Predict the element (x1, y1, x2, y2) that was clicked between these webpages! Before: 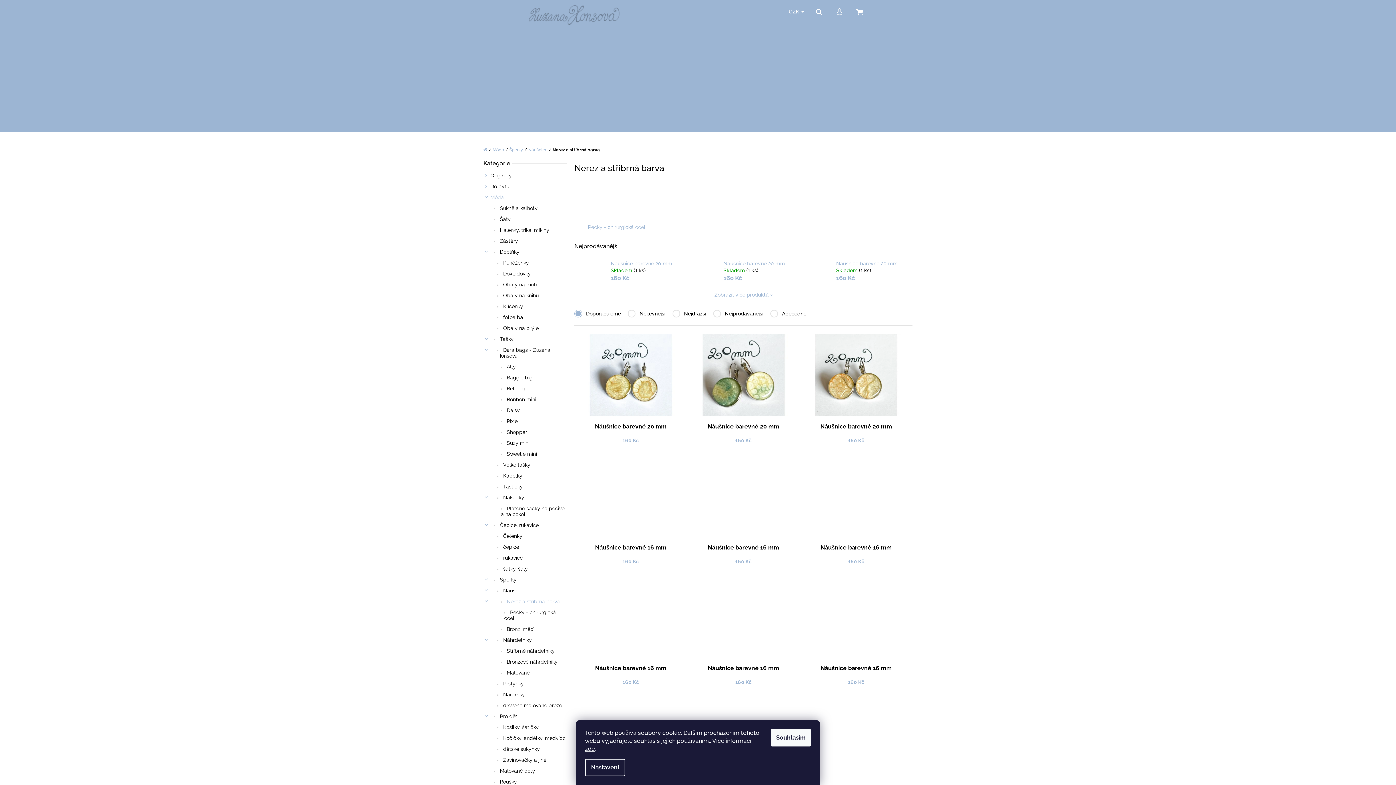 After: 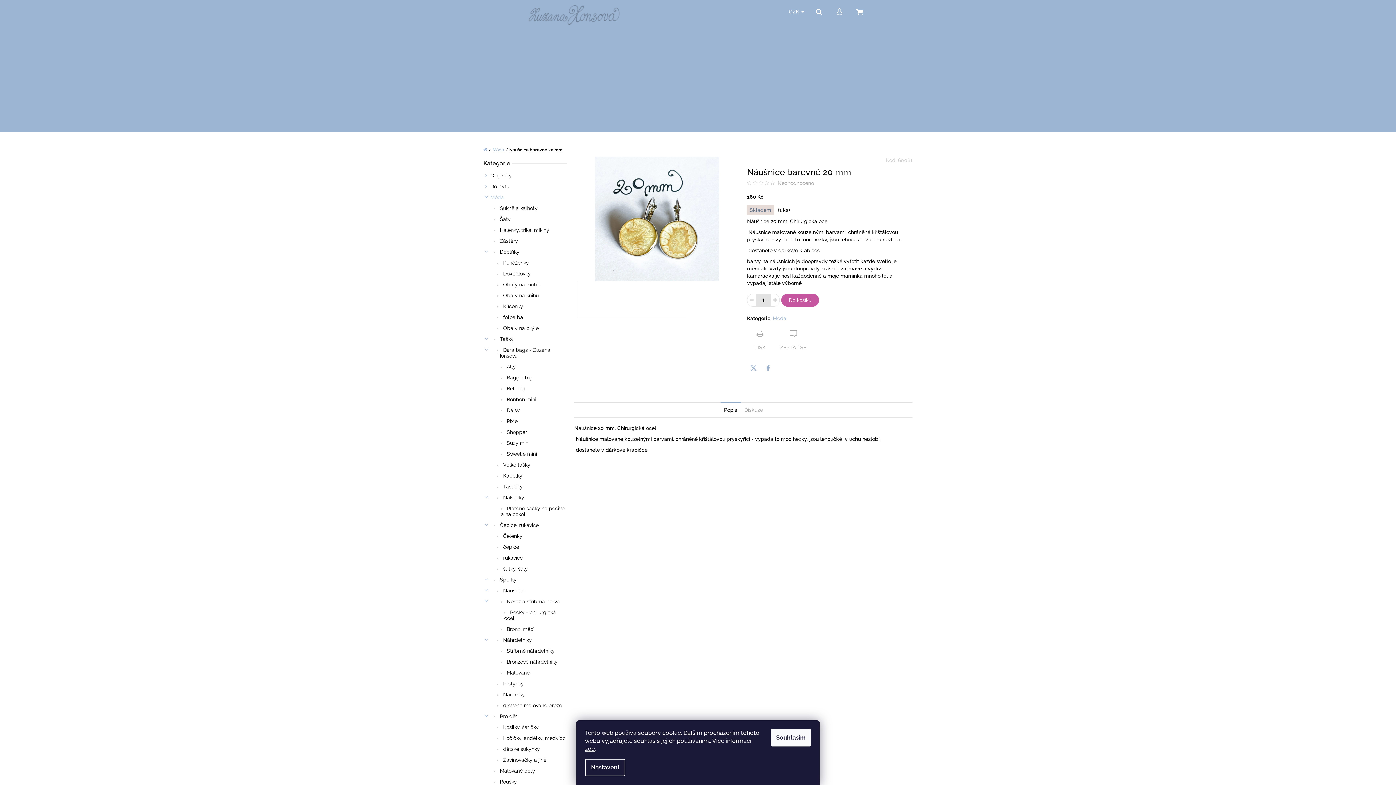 Action: bbox: (576, 372, 685, 377)